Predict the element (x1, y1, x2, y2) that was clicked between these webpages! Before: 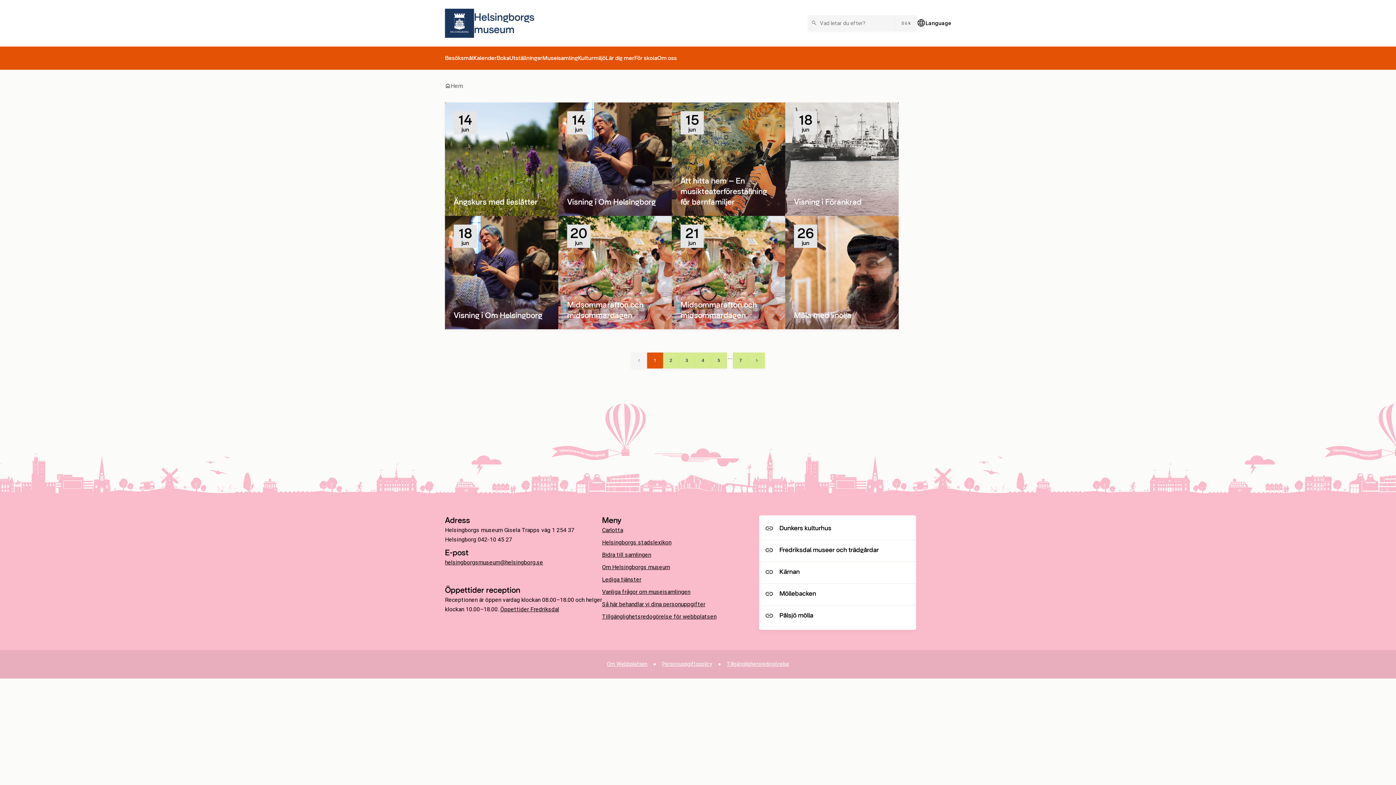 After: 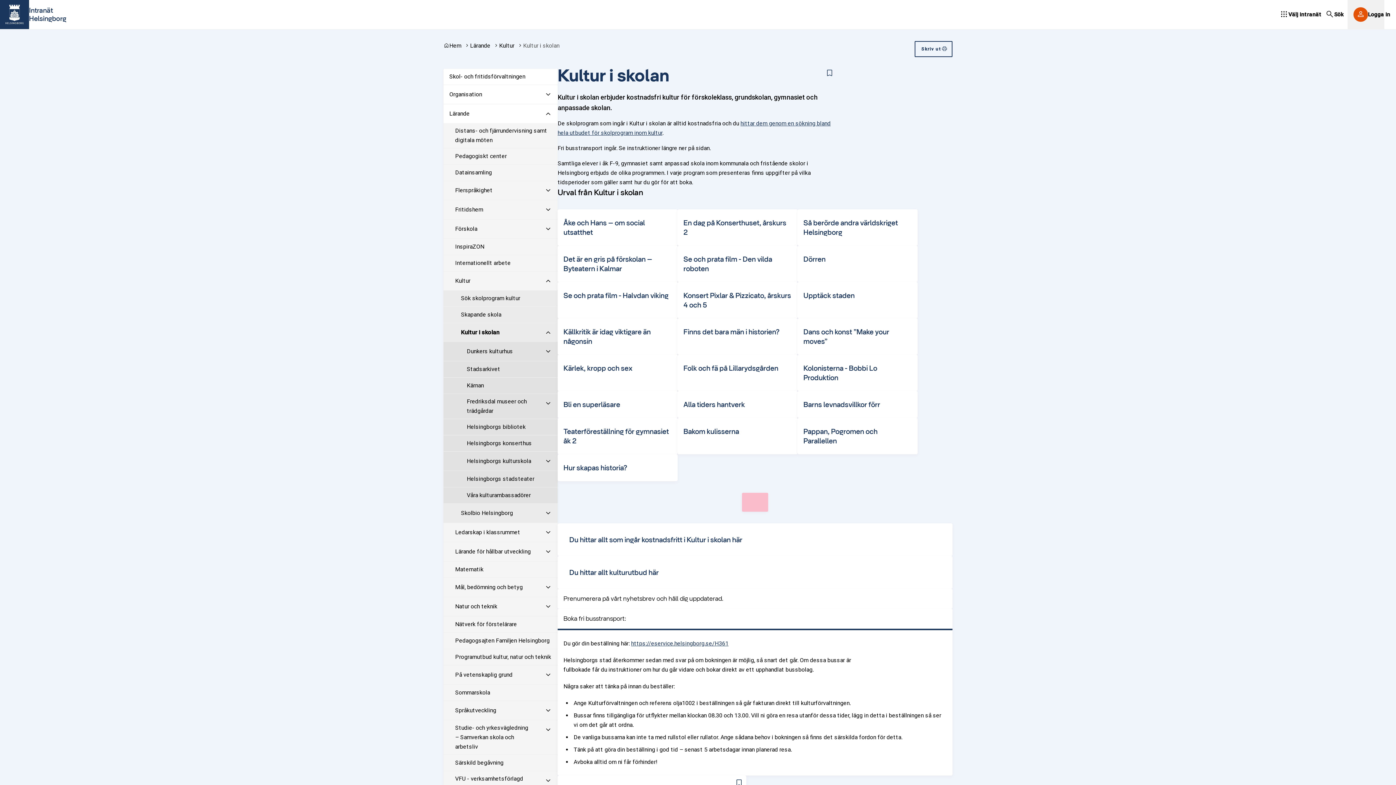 Action: label: För skola bbox: (634, 46, 657, 69)